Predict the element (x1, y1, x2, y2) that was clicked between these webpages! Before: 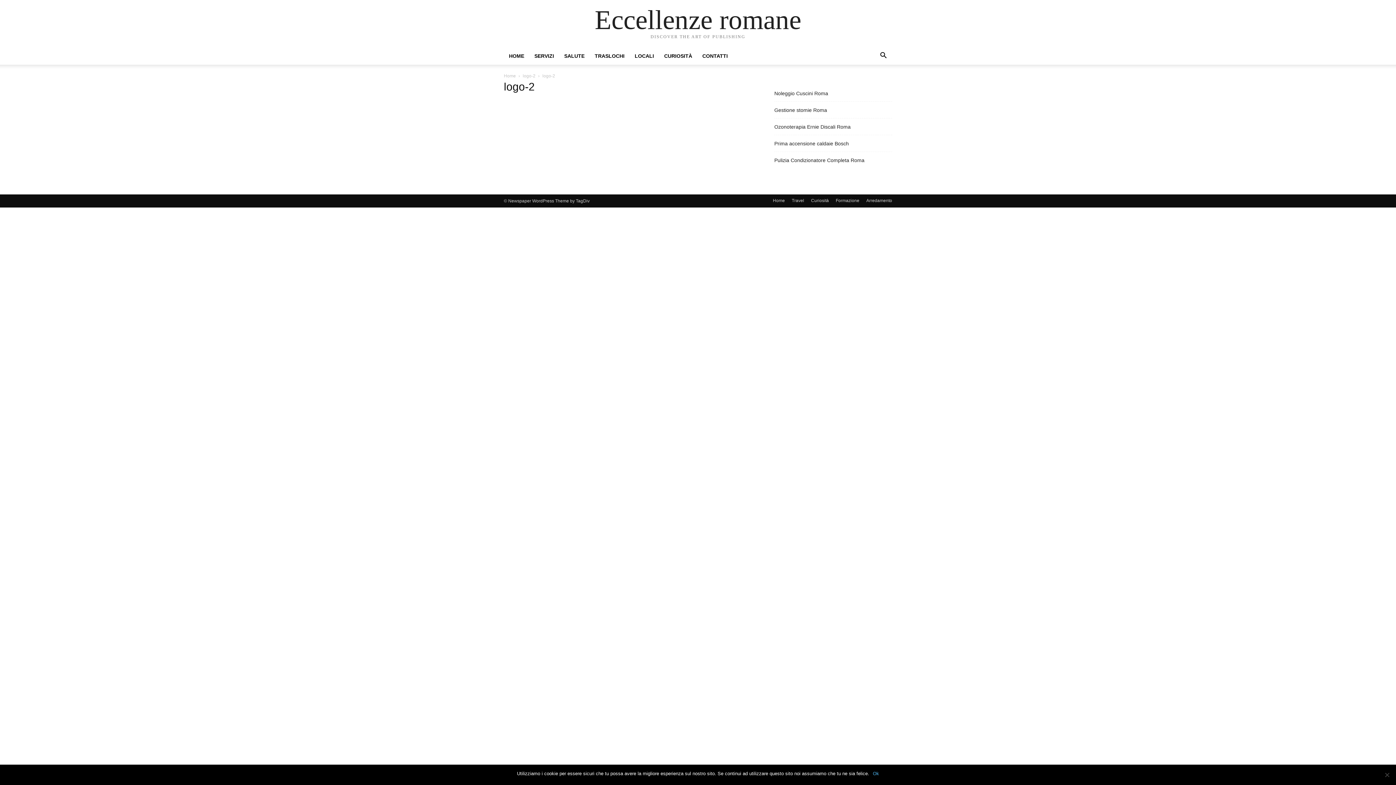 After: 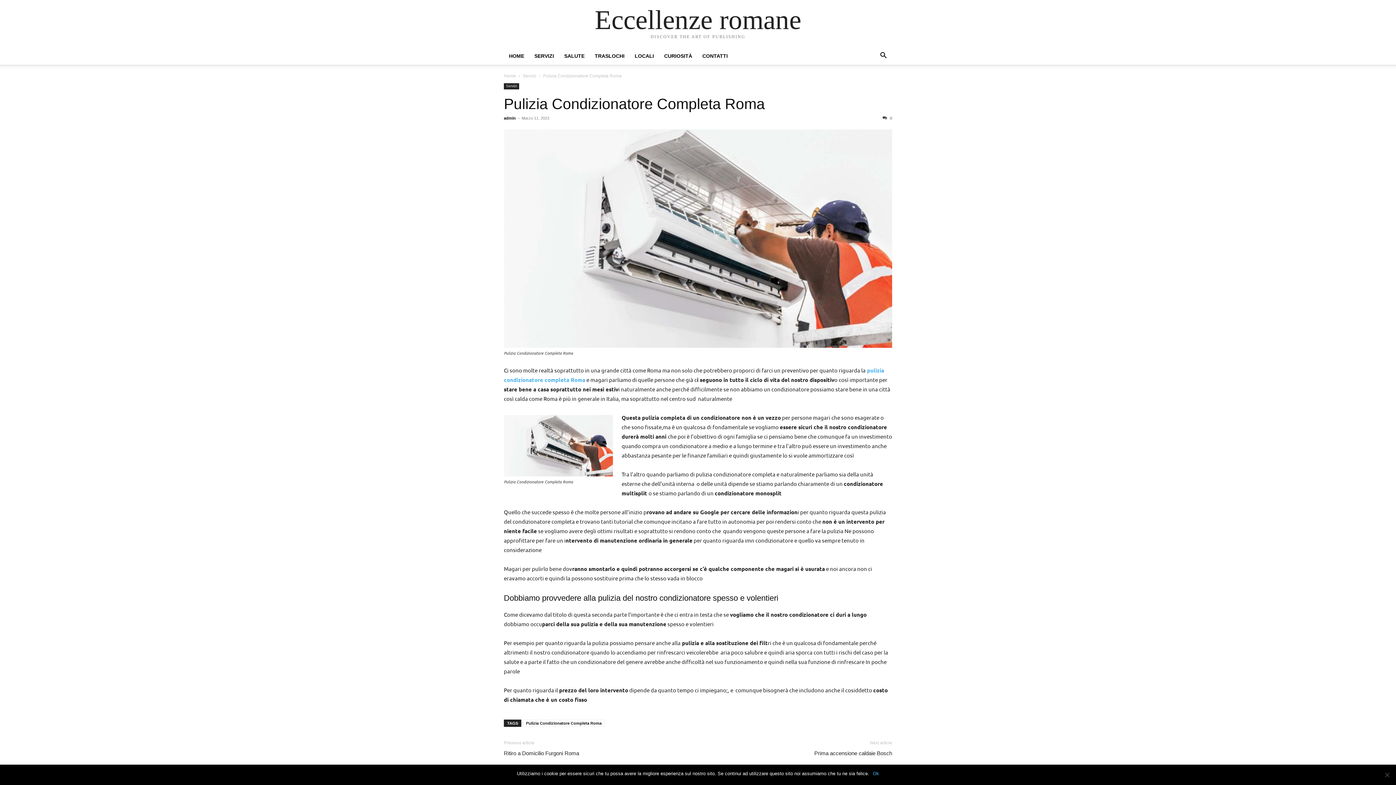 Action: label: Pulizia Condizionatore Completa Roma bbox: (774, 156, 864, 164)